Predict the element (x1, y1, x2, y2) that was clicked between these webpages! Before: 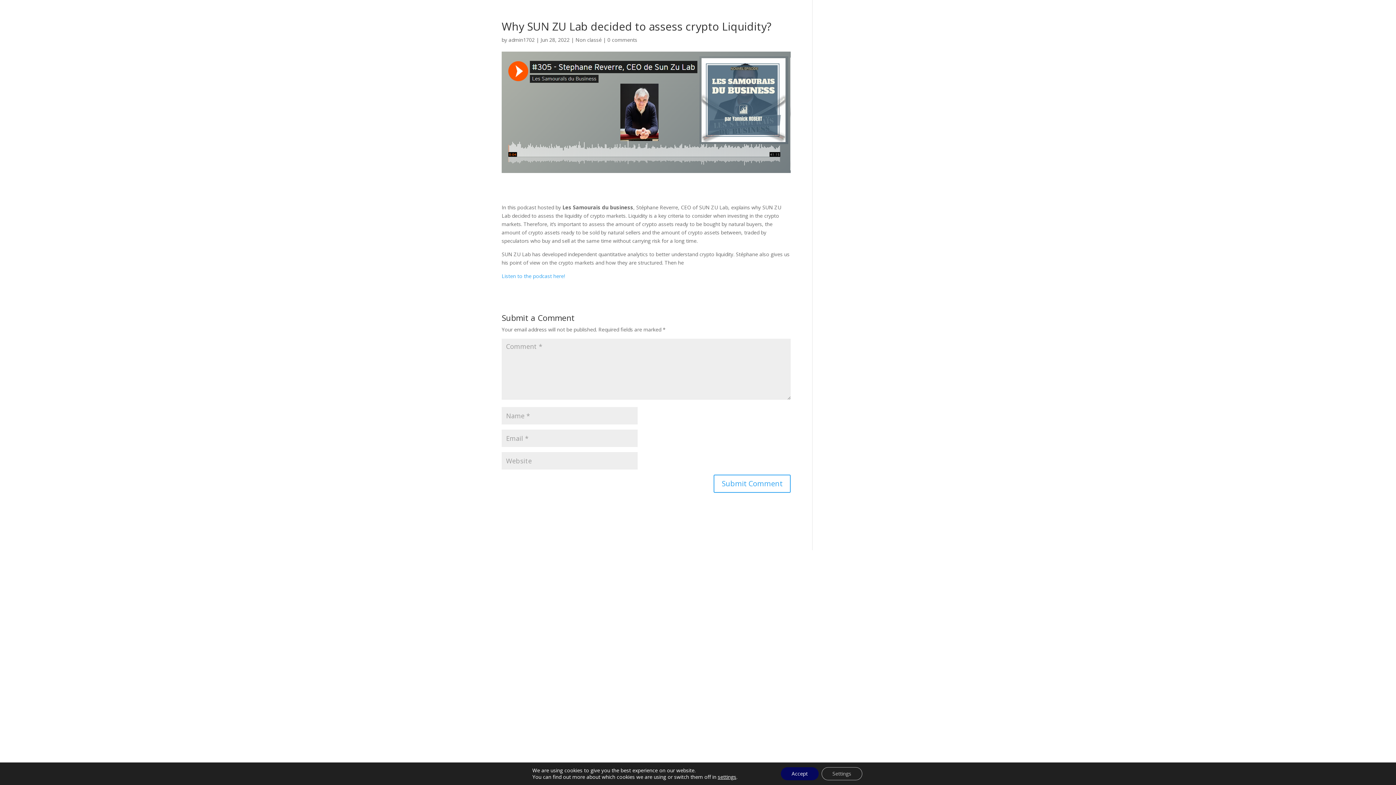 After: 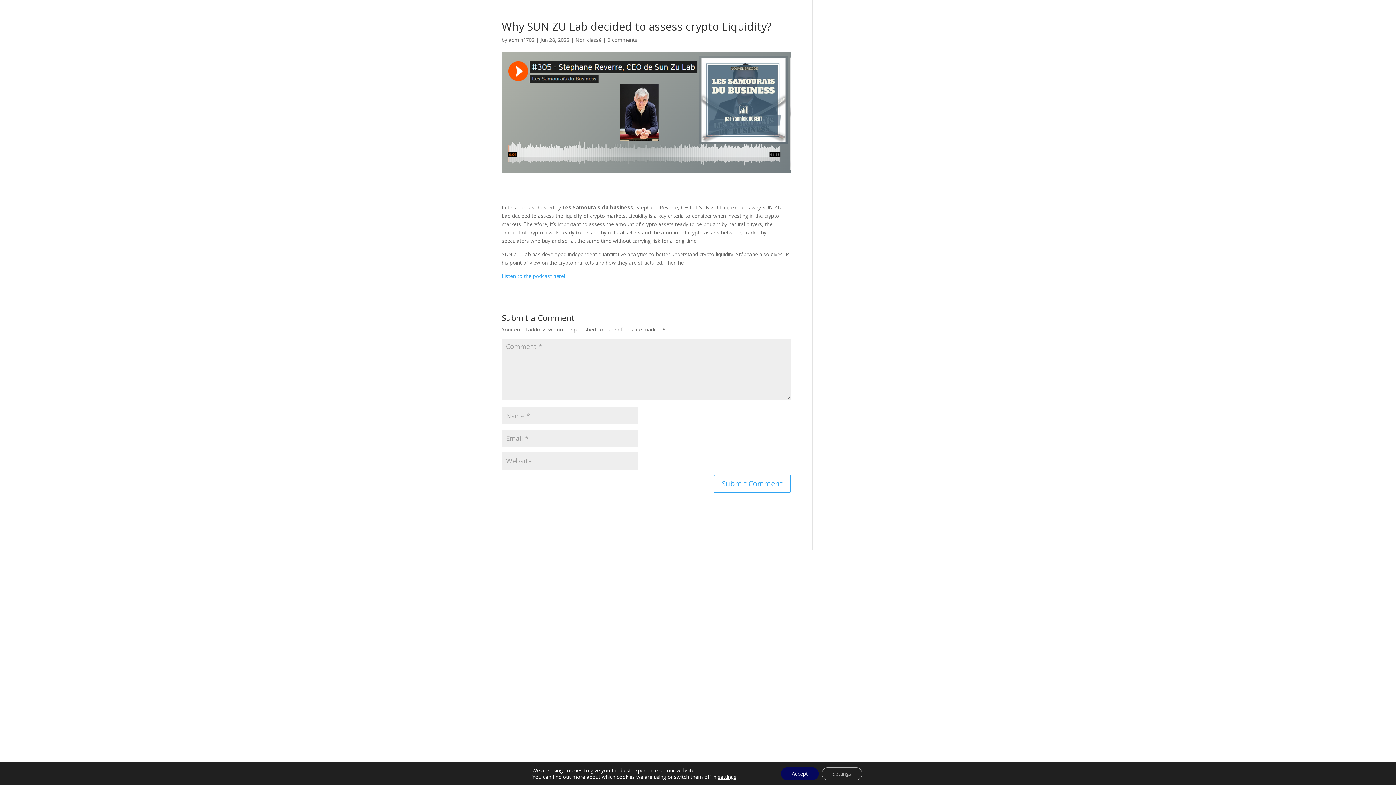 Action: label: 0 comments bbox: (607, 36, 637, 43)